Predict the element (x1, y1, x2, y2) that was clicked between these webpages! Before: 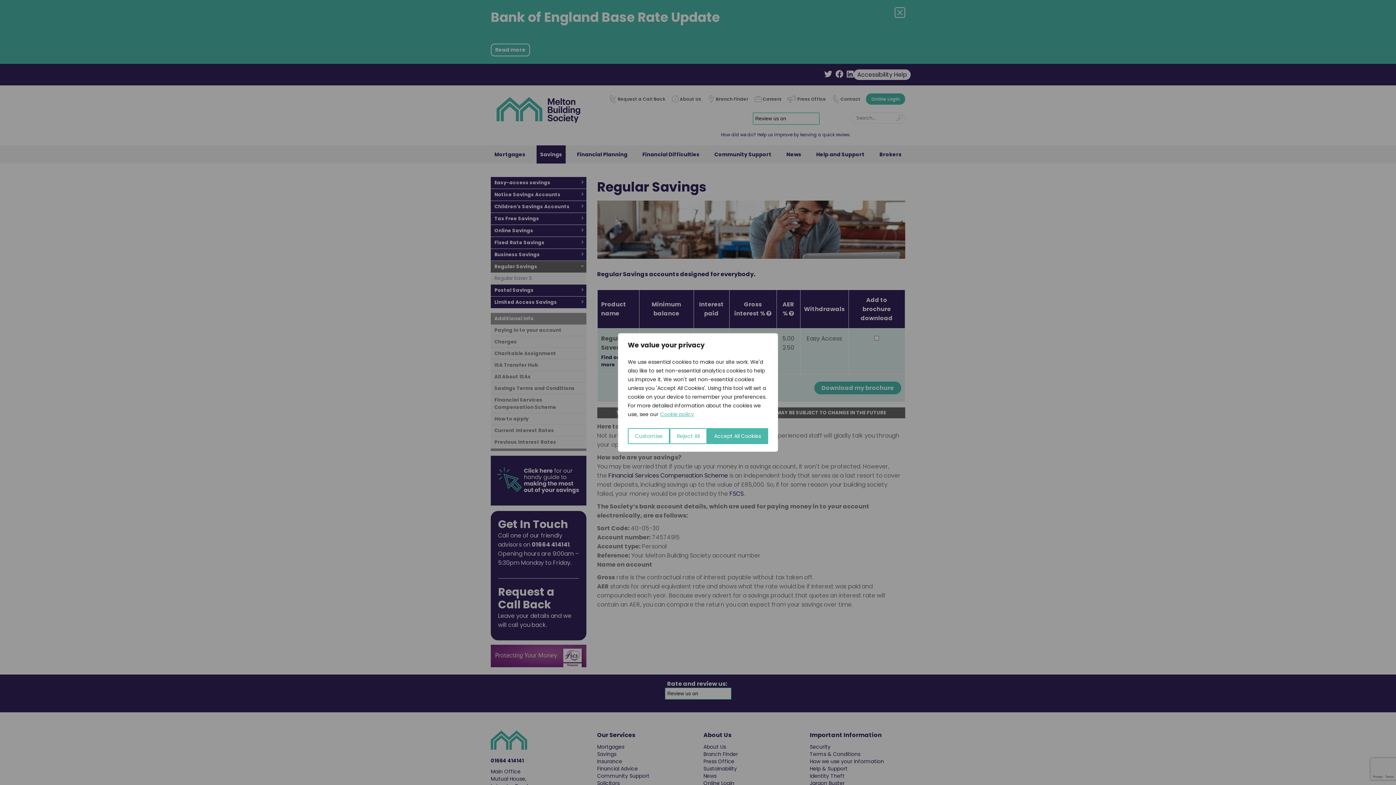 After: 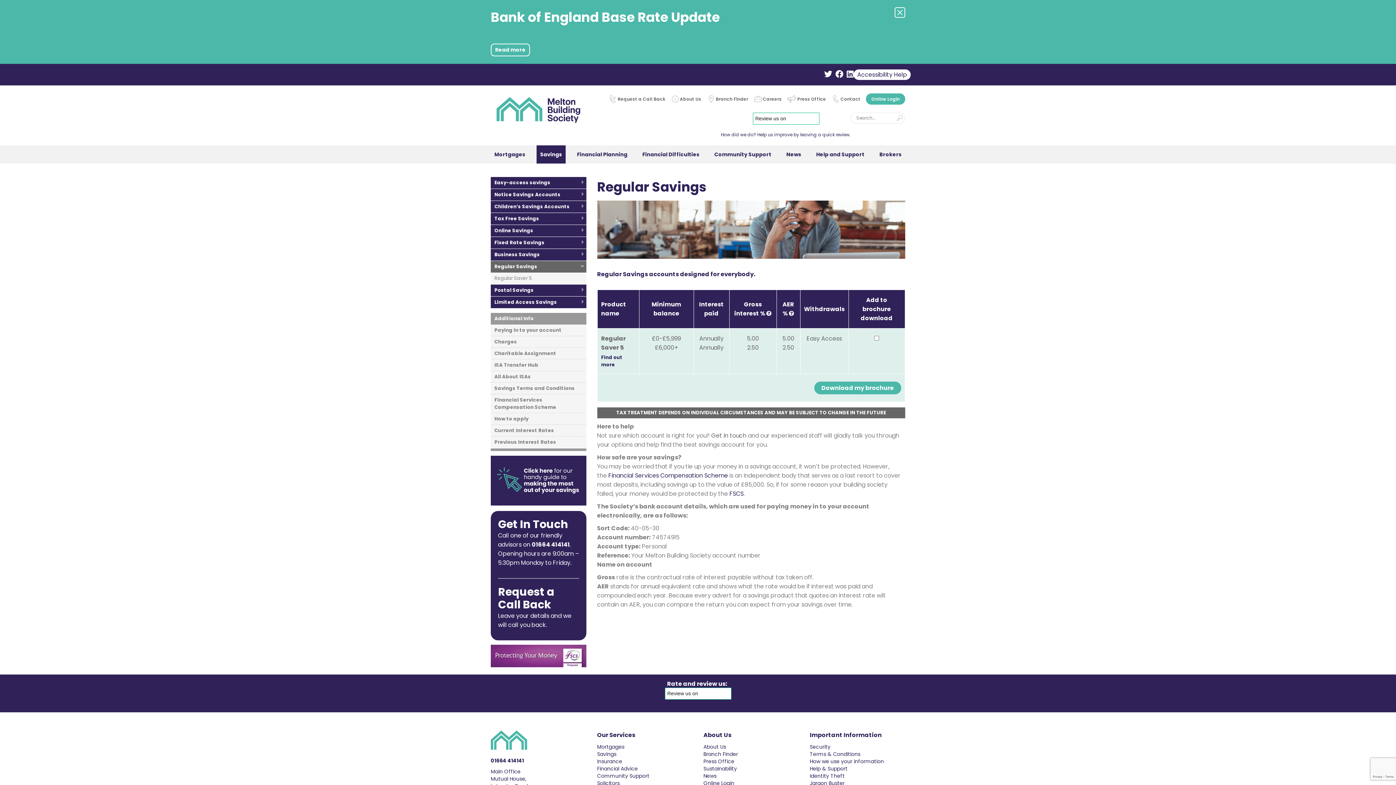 Action: label: Accept All Cookies bbox: (707, 428, 768, 444)